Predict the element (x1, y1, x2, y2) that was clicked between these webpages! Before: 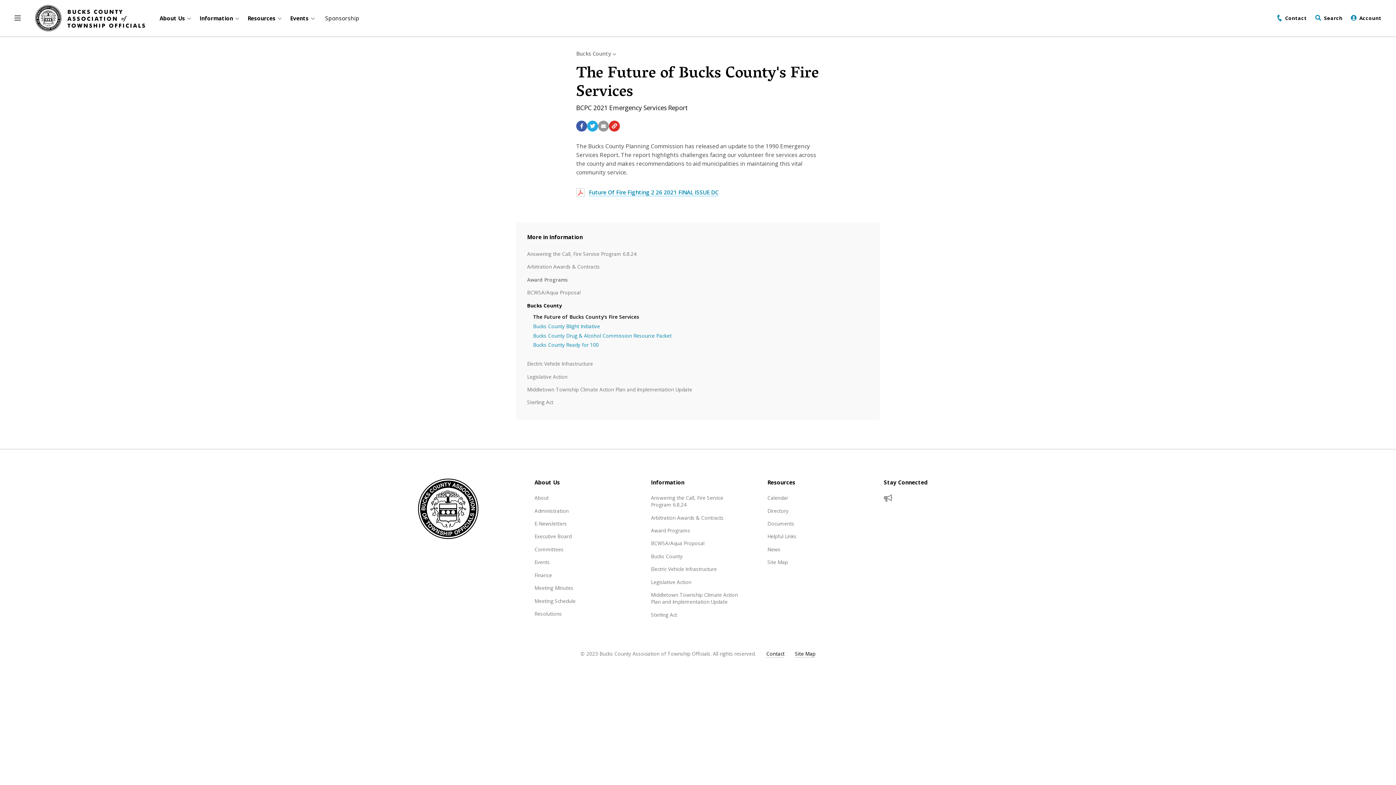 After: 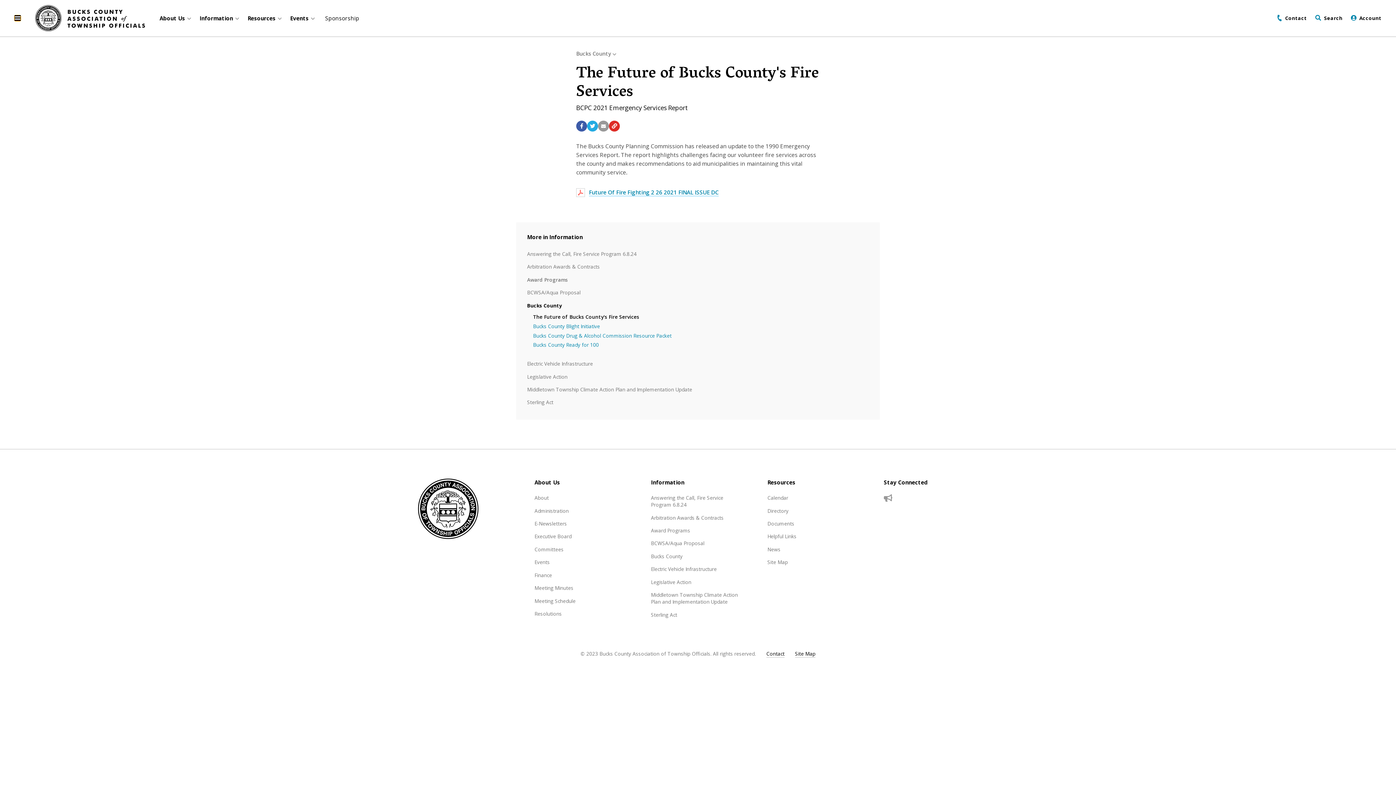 Action: label: Navigation Button bbox: (14, 15, 20, 21)